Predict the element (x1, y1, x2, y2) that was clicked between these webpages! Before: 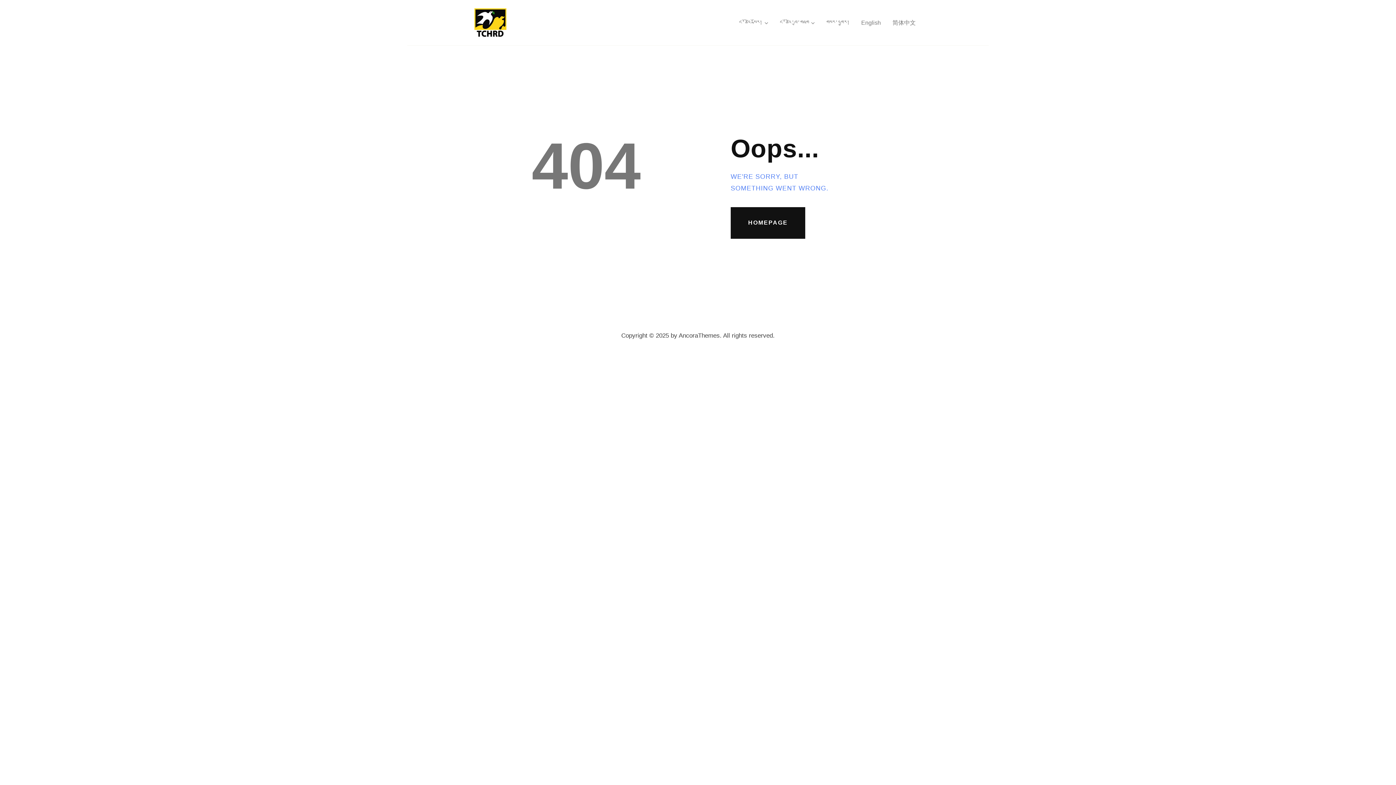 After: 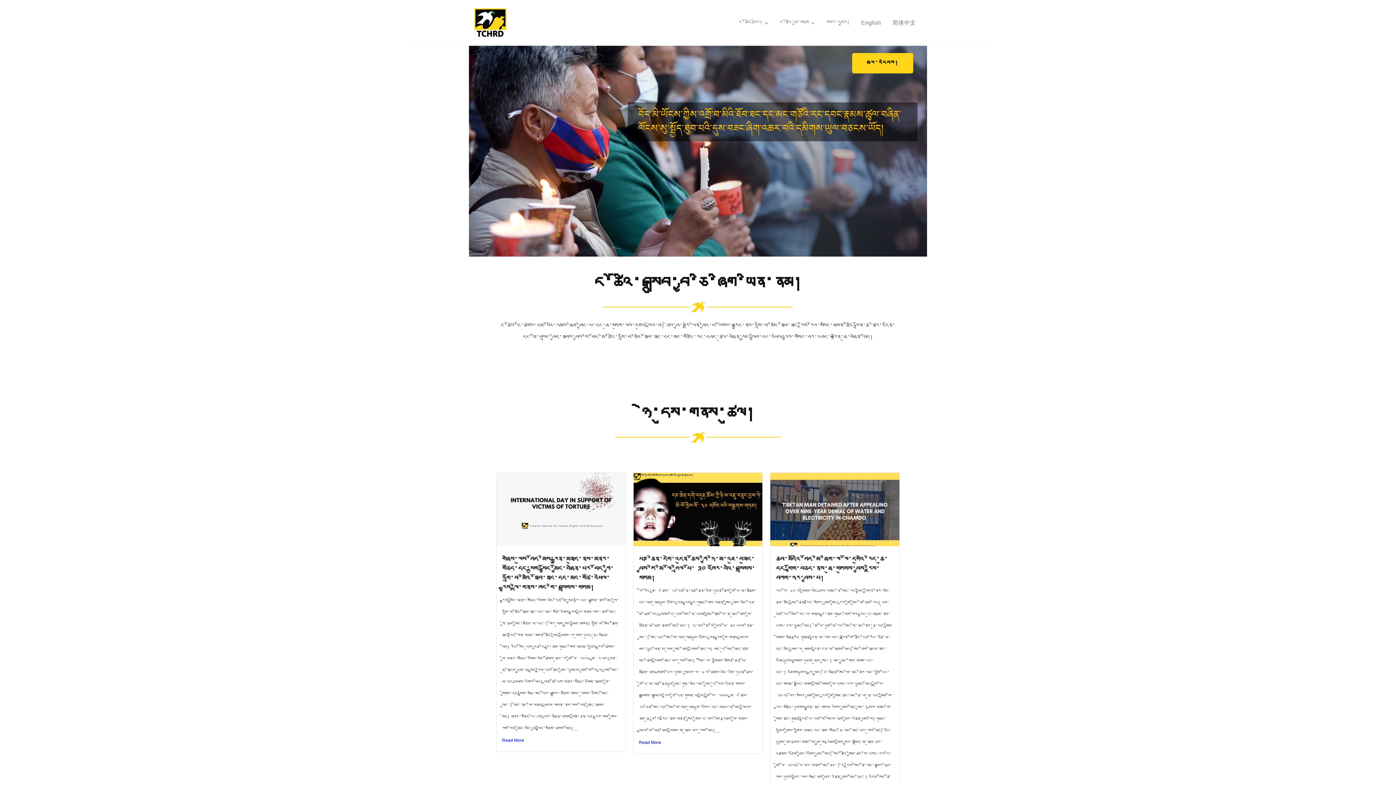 Action: bbox: (730, 207, 805, 238) label: HOMEPAGE